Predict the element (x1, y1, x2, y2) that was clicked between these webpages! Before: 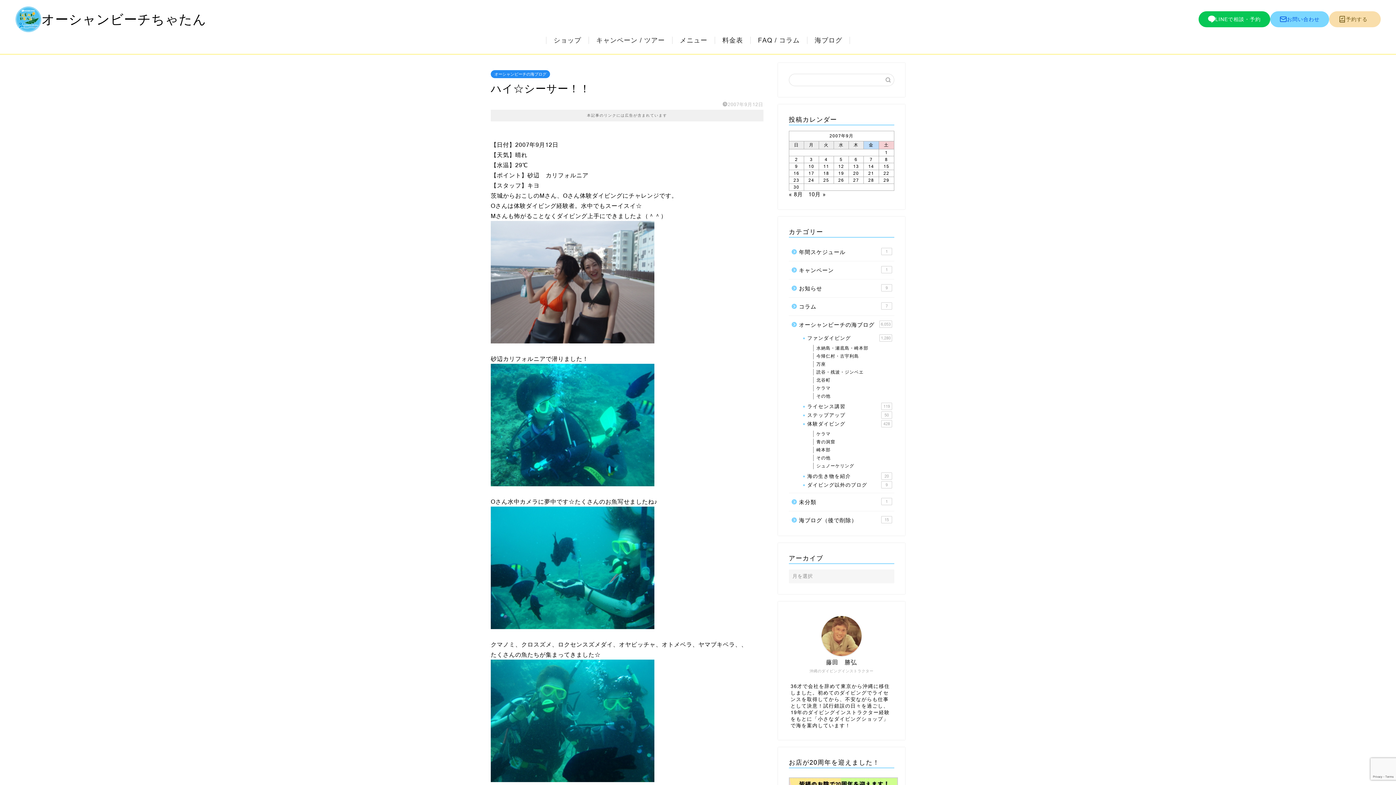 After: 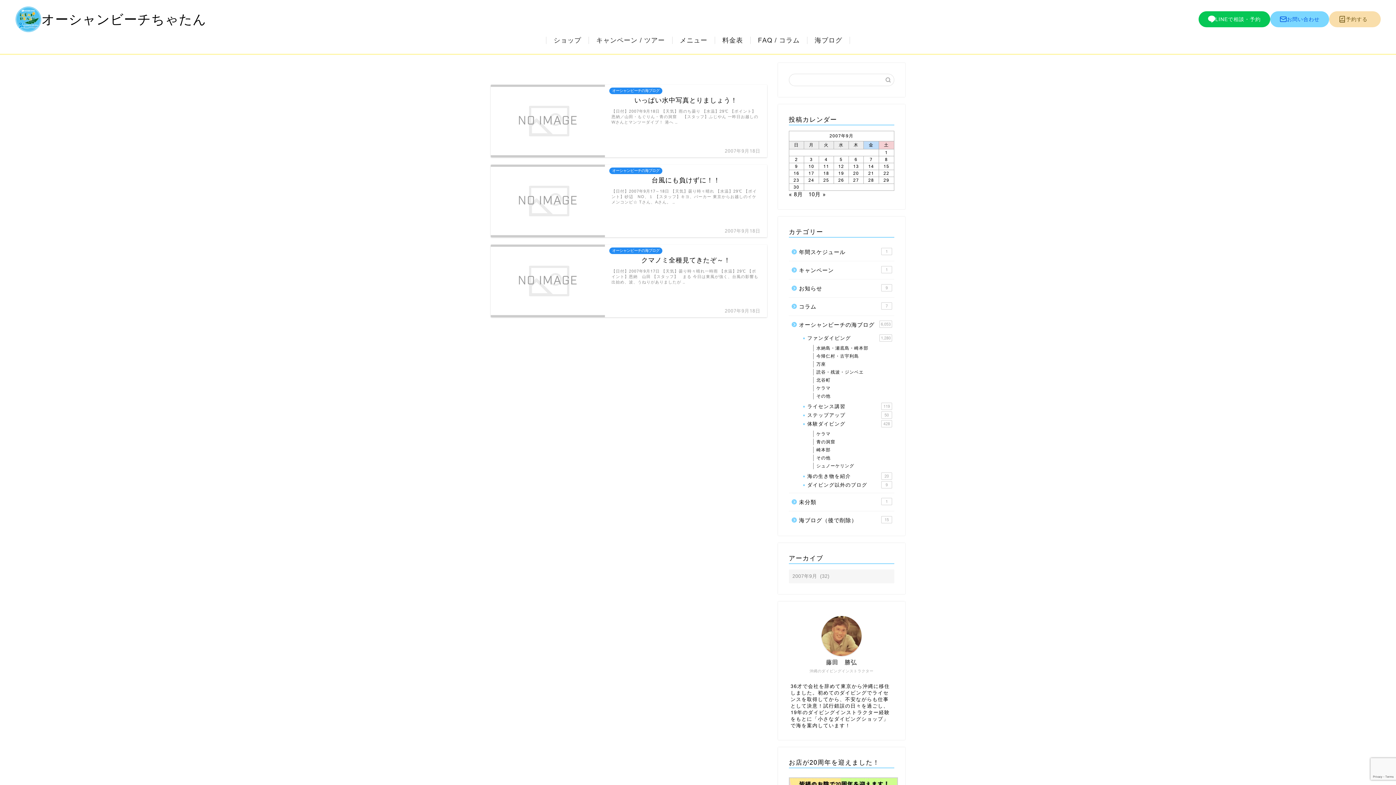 Action: label: 2007年9月18日 に投稿を公開 bbox: (823, 170, 829, 176)